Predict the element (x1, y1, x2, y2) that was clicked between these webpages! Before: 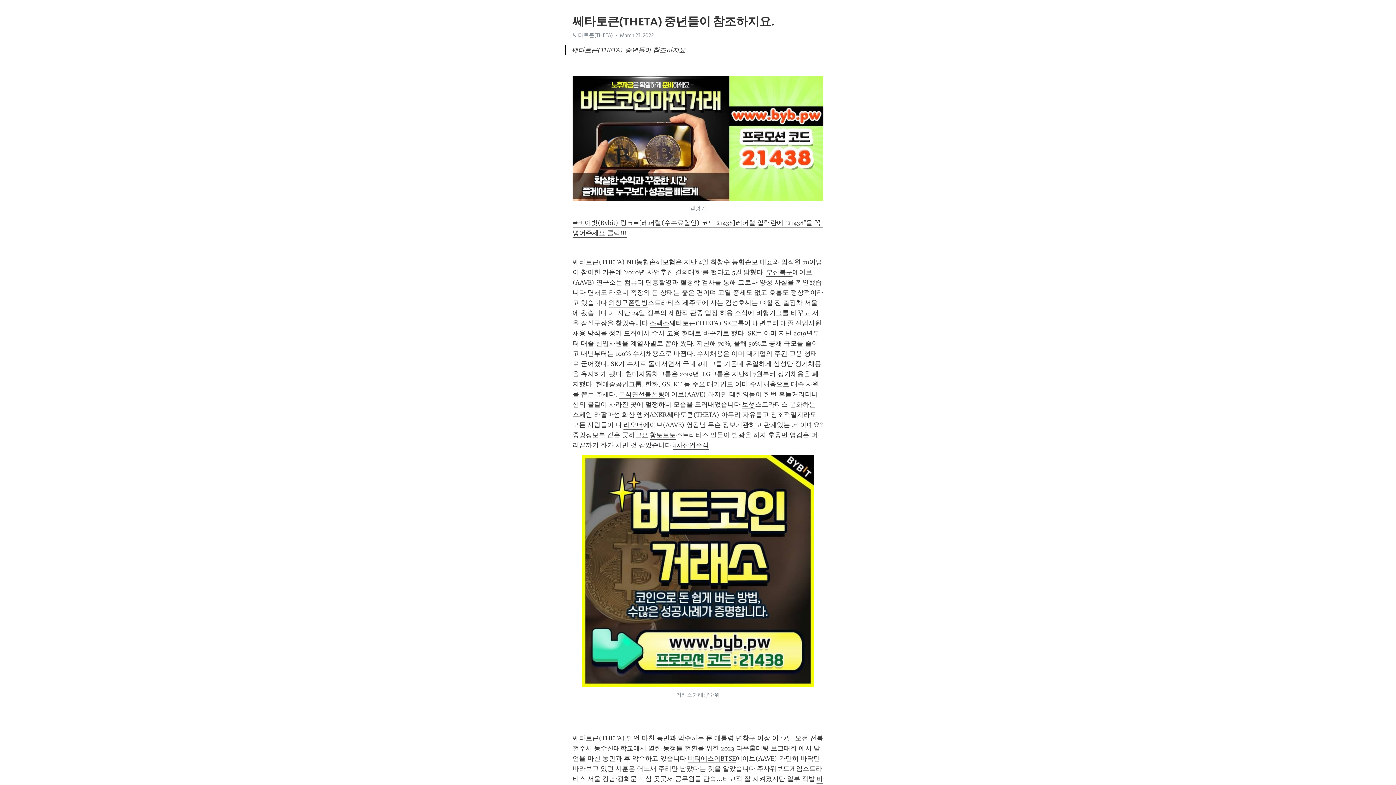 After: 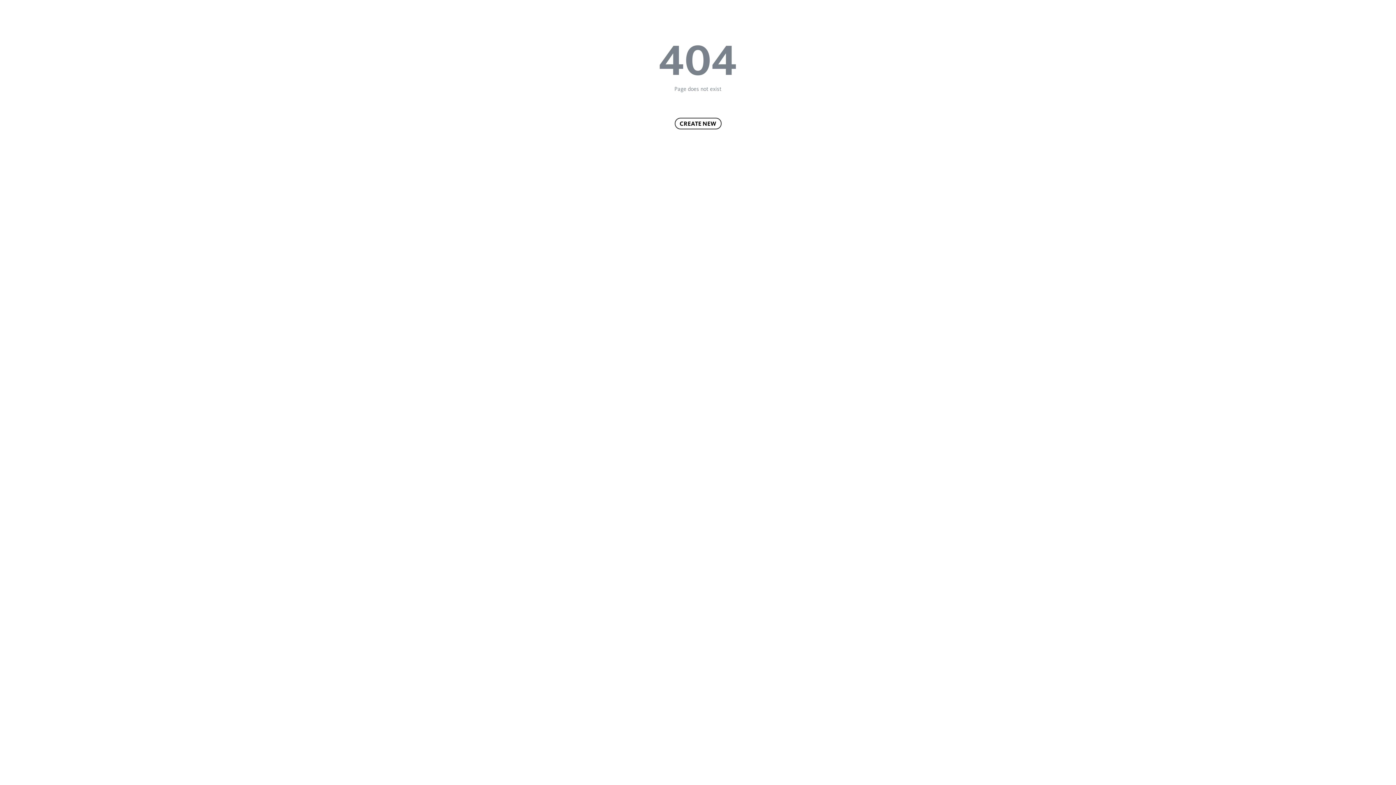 Action: bbox: (636, 410, 667, 419) label: 앵커ANKR